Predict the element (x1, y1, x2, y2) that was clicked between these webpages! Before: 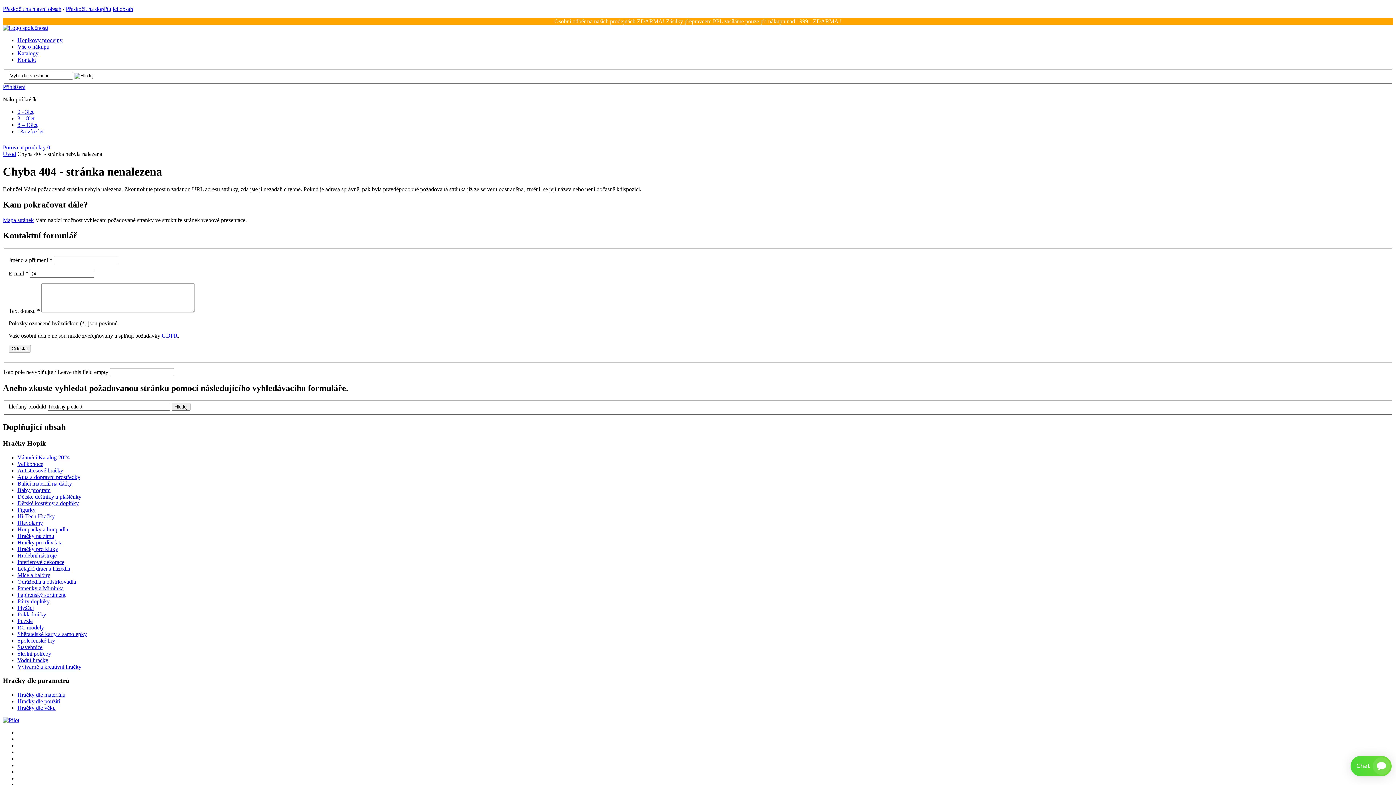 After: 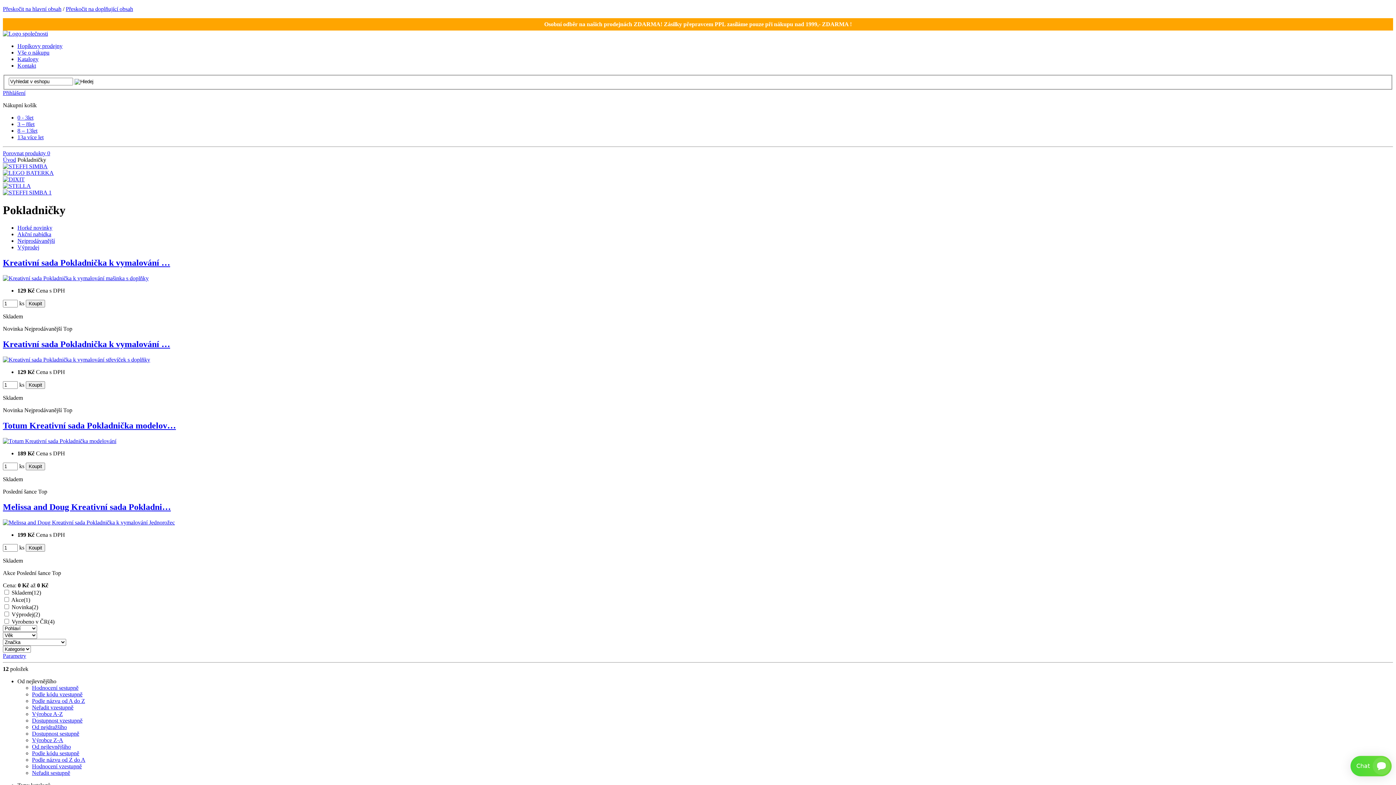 Action: bbox: (17, 611, 46, 617) label: Pokladničky